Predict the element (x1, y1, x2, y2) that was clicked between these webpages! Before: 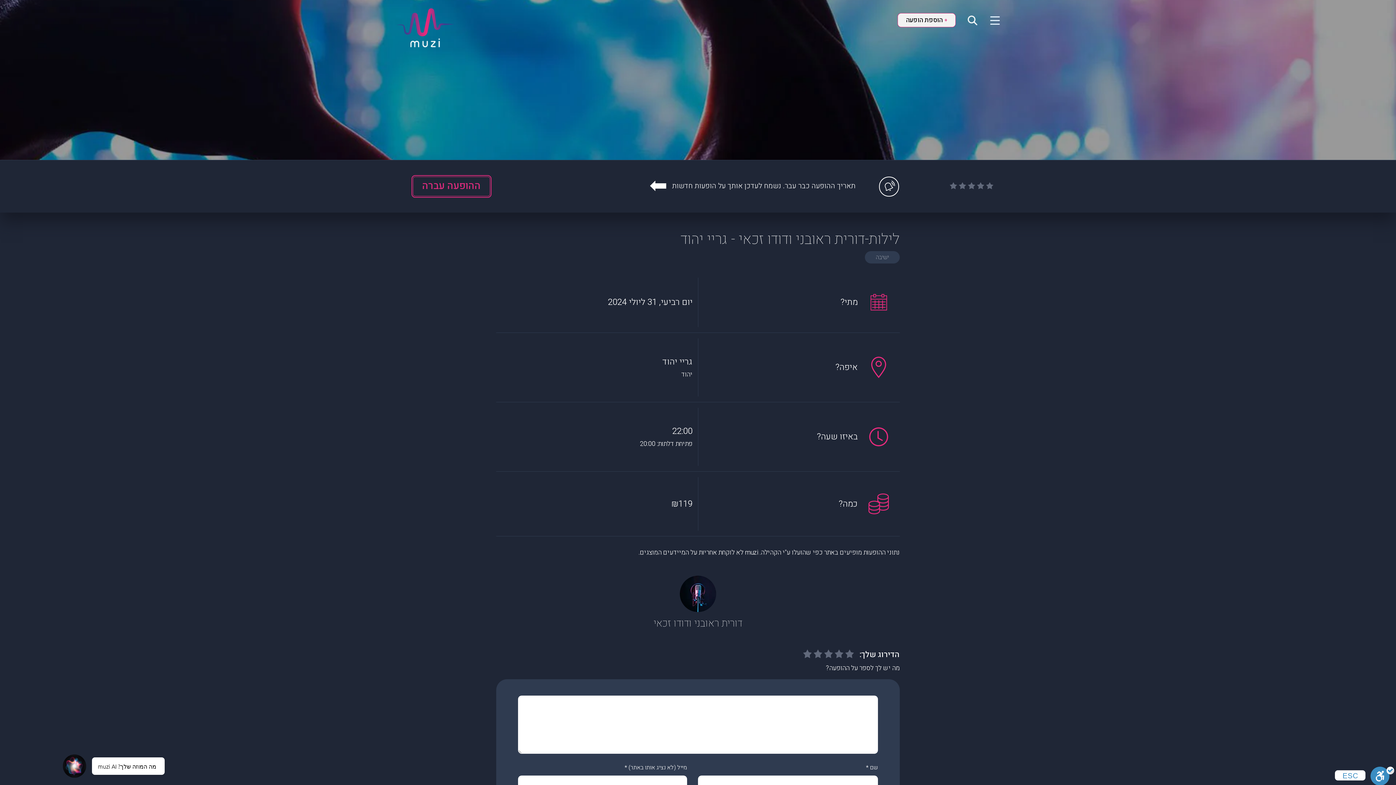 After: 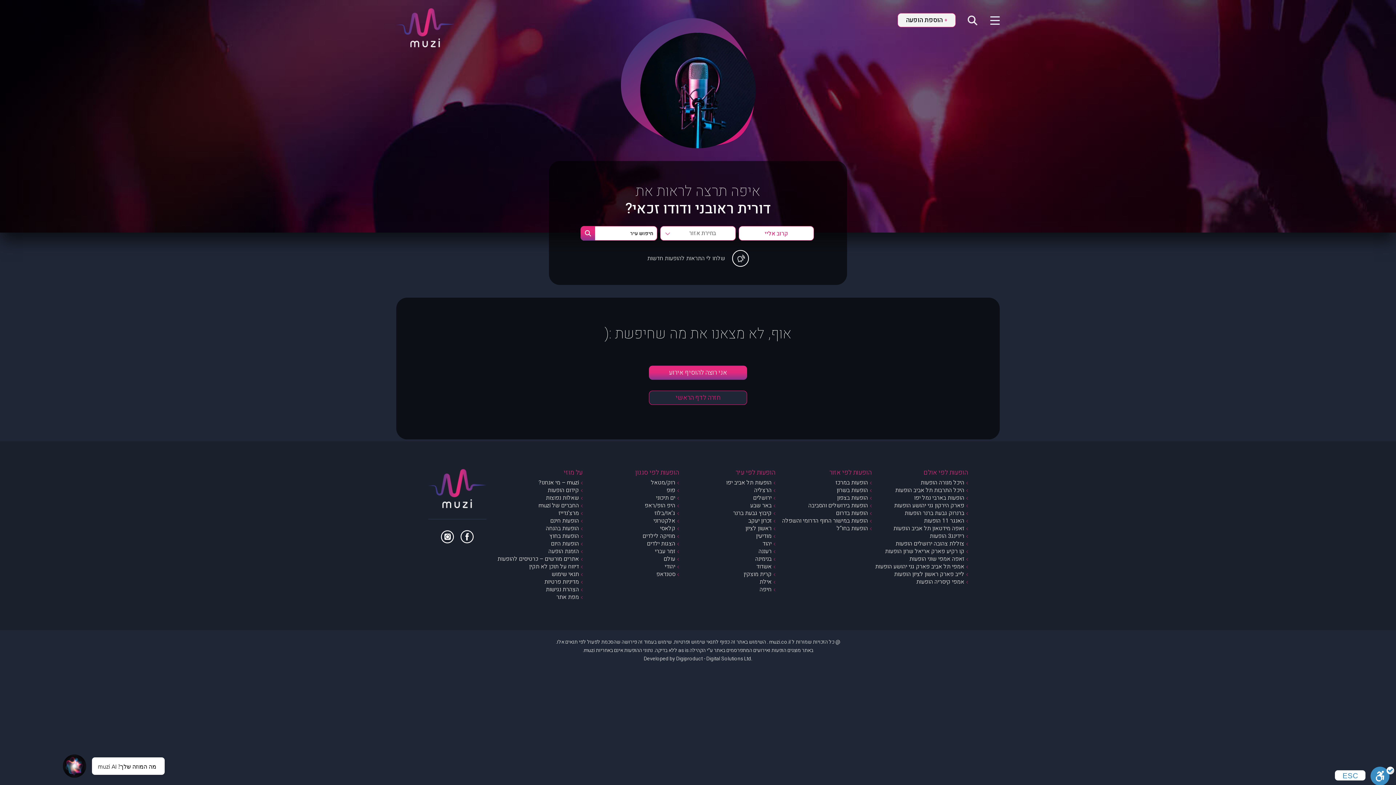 Action: label: דורית ראובני ודודו זכאי bbox: (653, 616, 742, 631)